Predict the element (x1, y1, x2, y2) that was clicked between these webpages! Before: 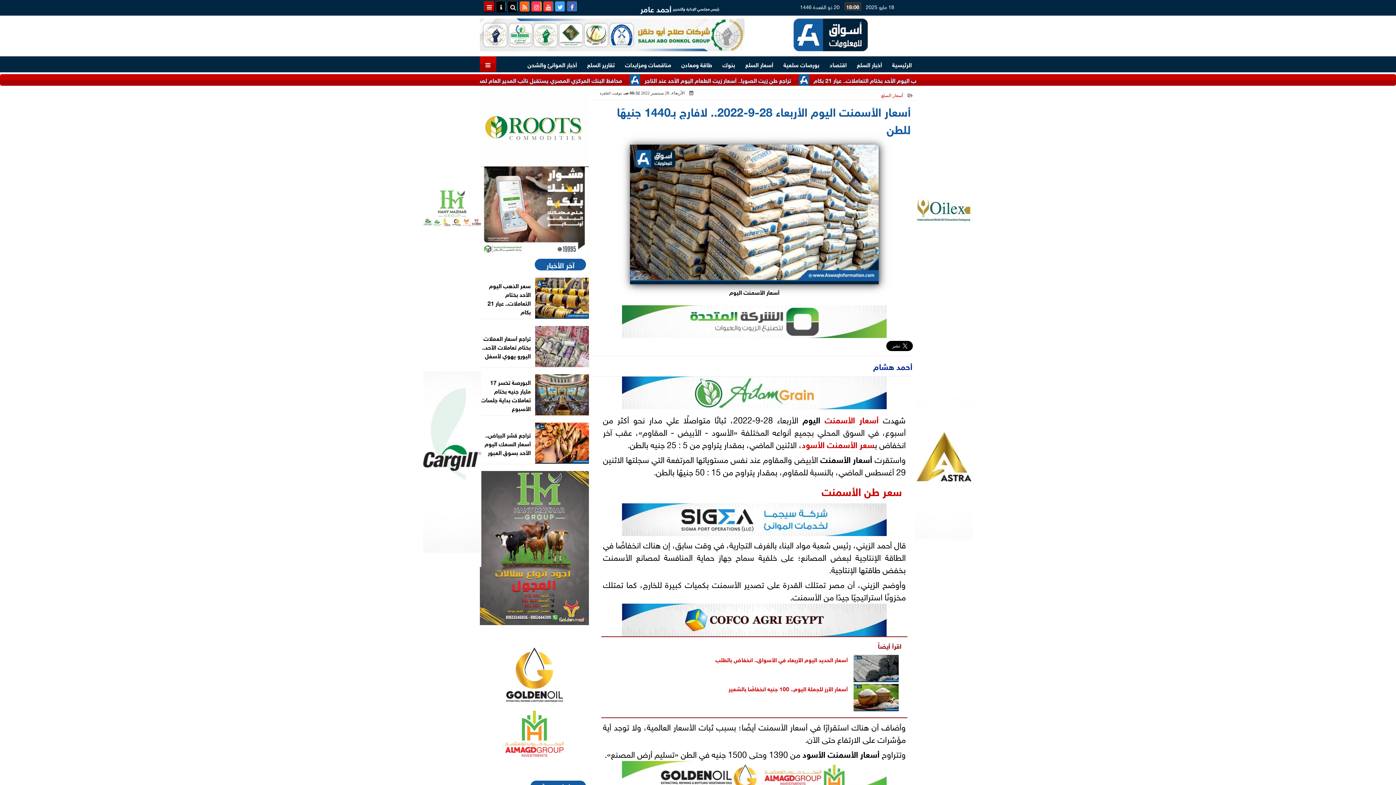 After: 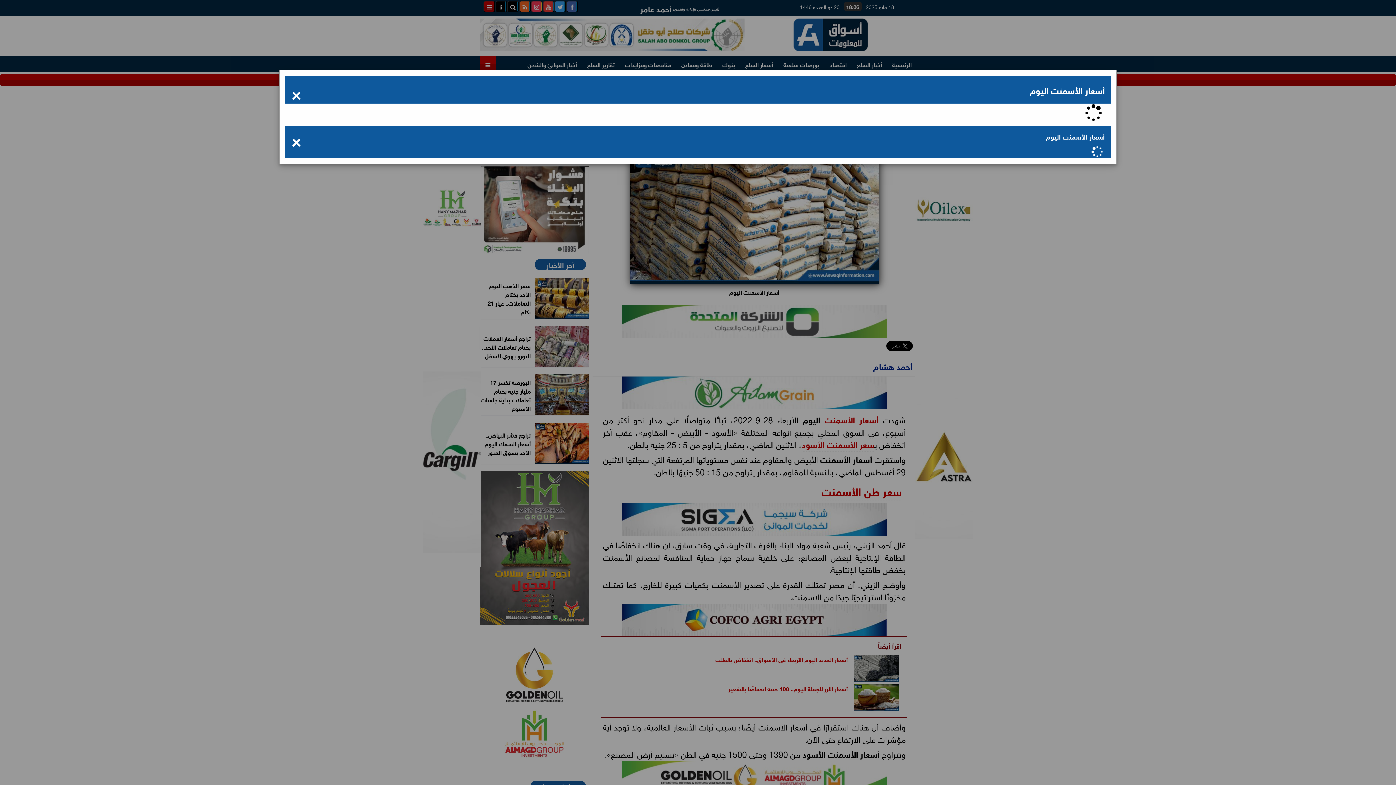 Action: label: أسعار  bbox: (855, 411, 878, 427)